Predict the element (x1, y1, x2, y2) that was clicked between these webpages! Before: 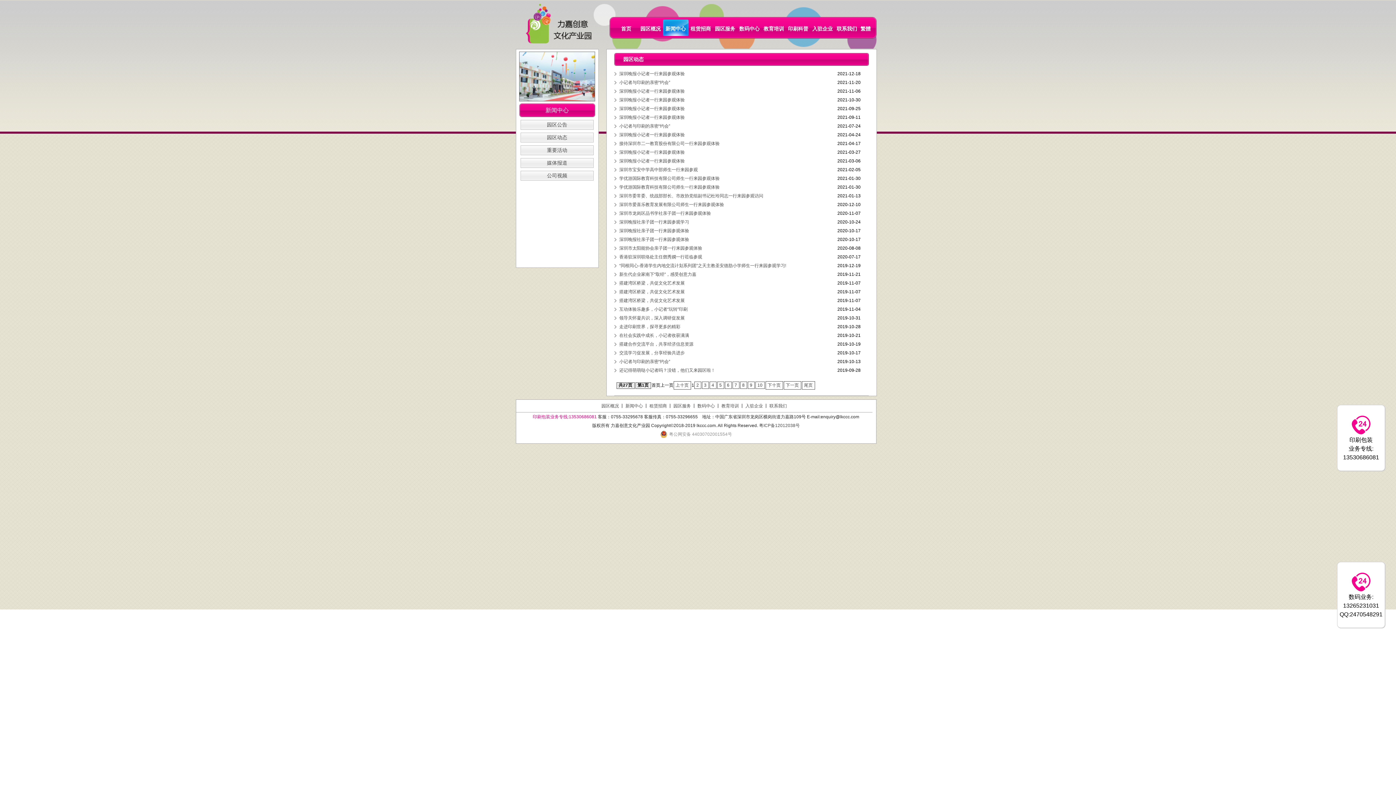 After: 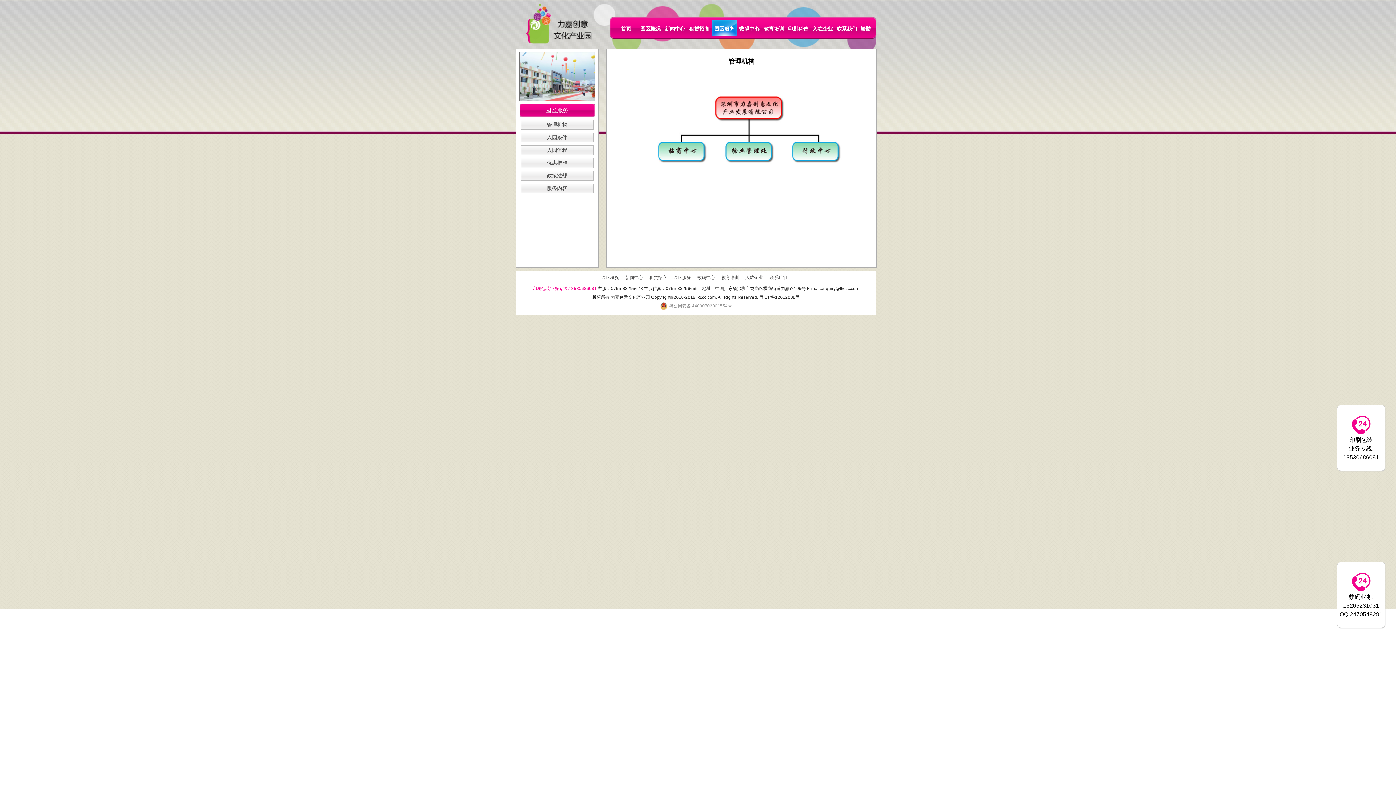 Action: label: 园区服务 bbox: (673, 403, 691, 408)